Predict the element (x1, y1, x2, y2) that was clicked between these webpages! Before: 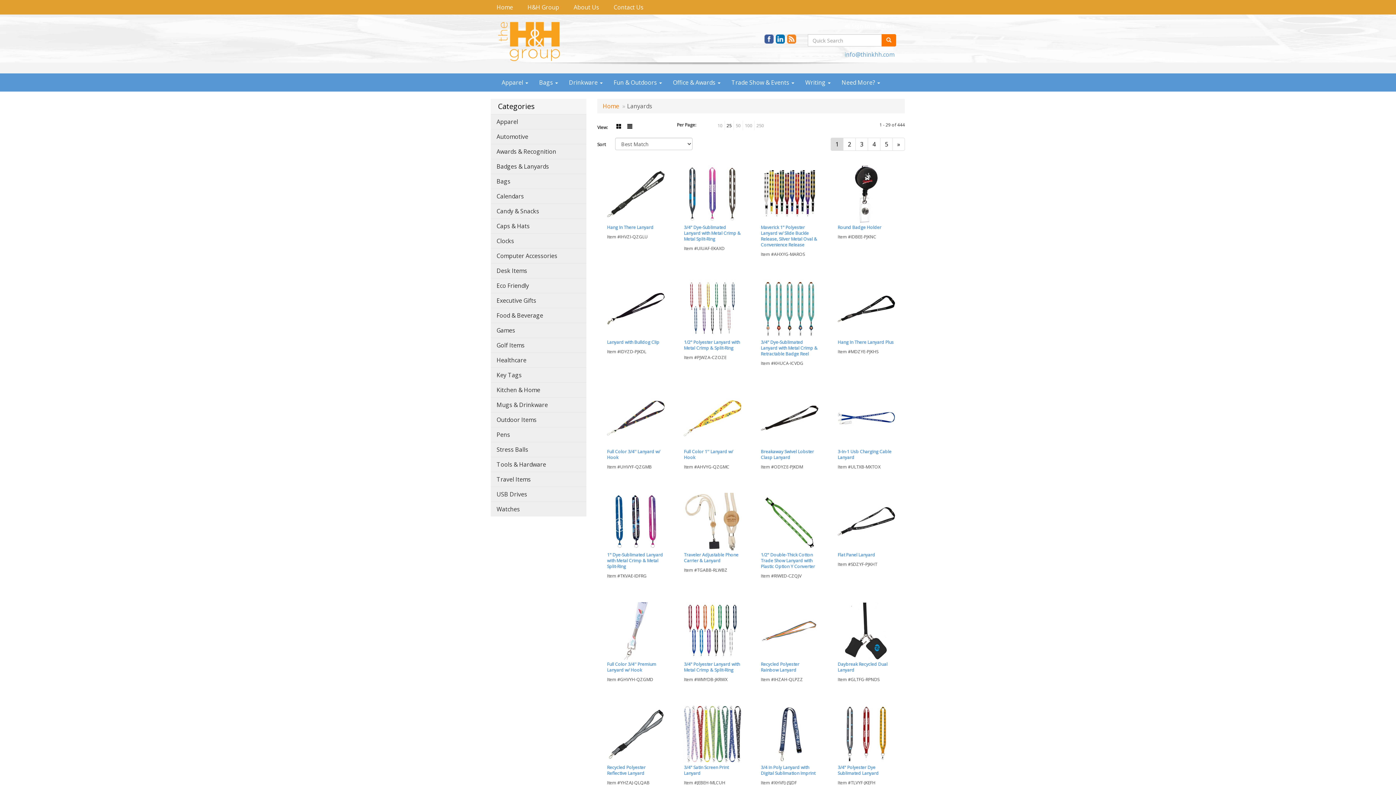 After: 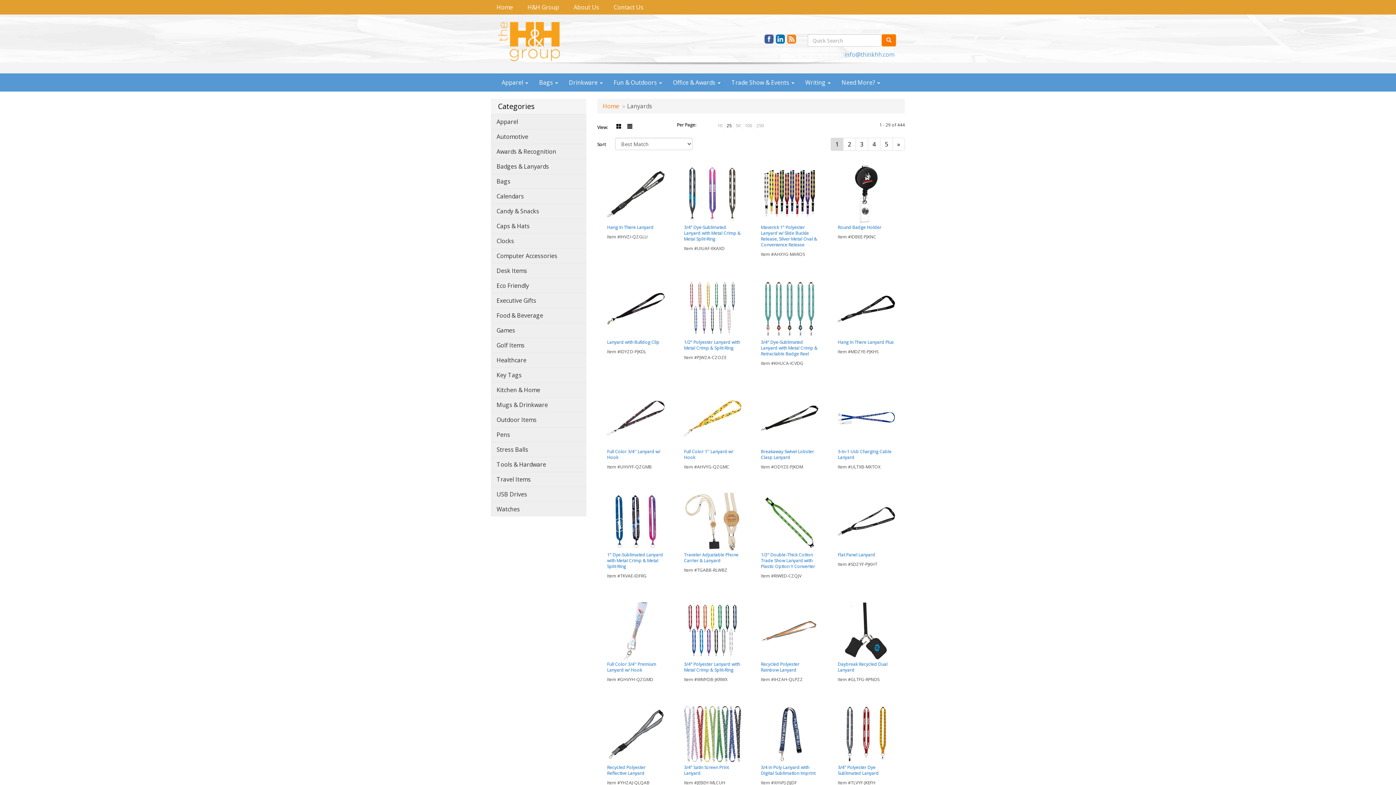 Action: label: search bbox: (881, 34, 896, 46)